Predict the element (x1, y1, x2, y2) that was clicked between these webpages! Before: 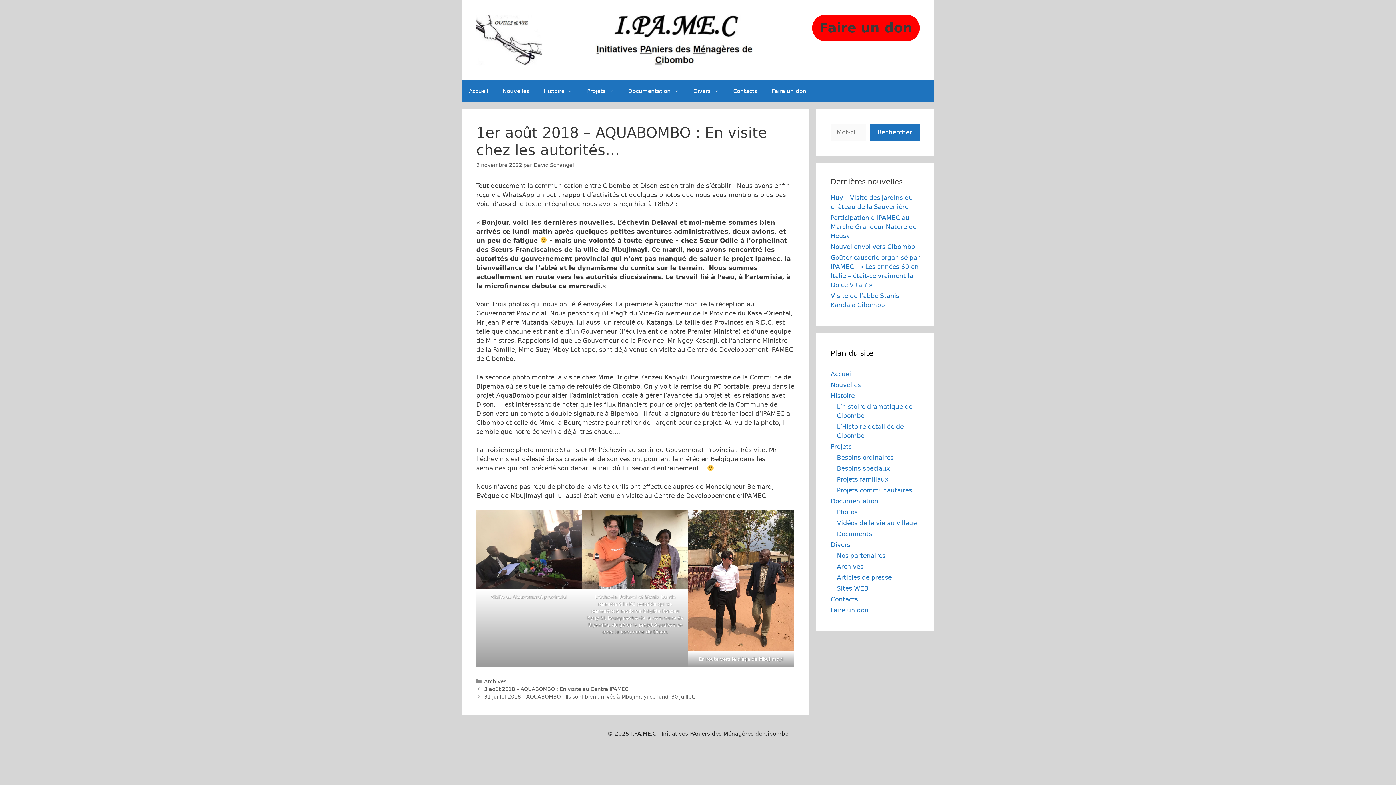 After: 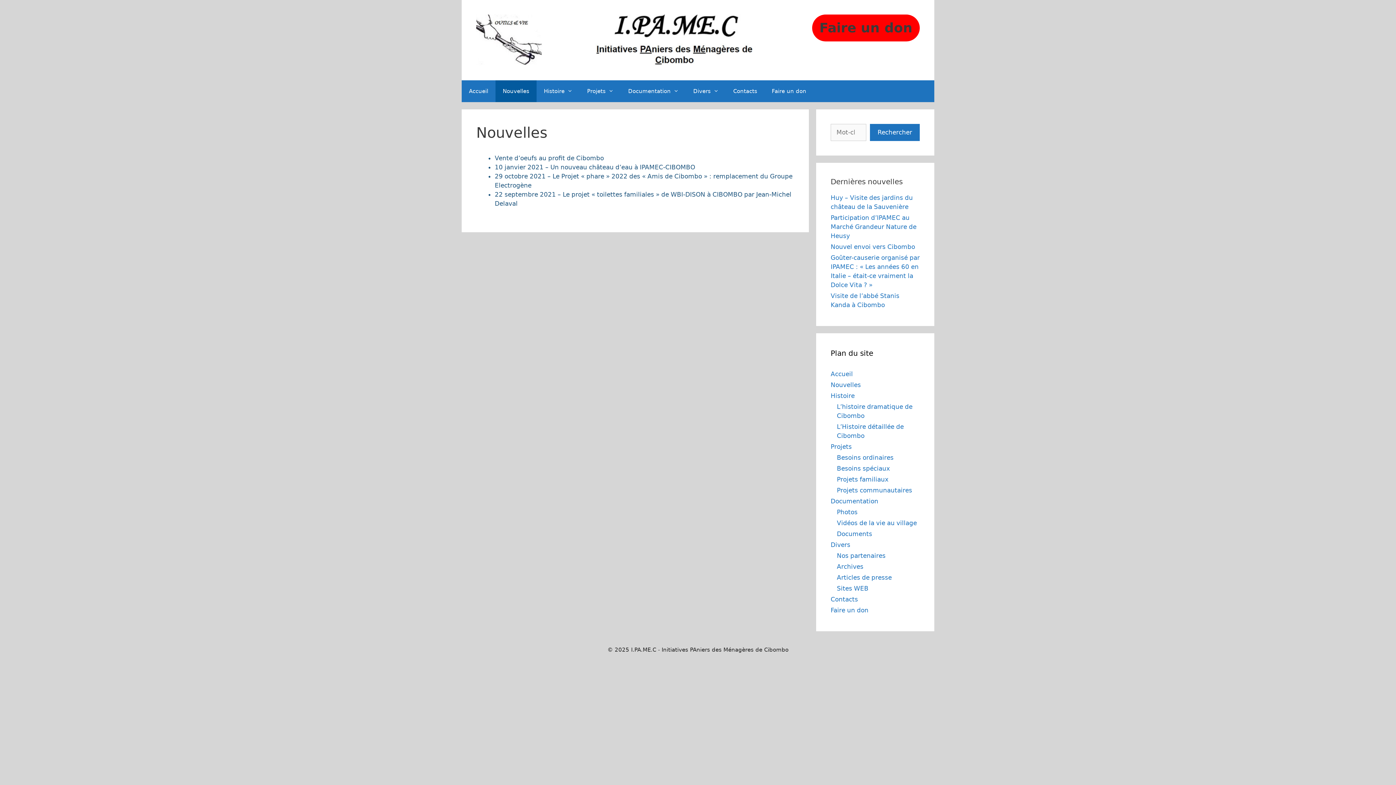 Action: bbox: (495, 80, 536, 102) label: Nouvelles